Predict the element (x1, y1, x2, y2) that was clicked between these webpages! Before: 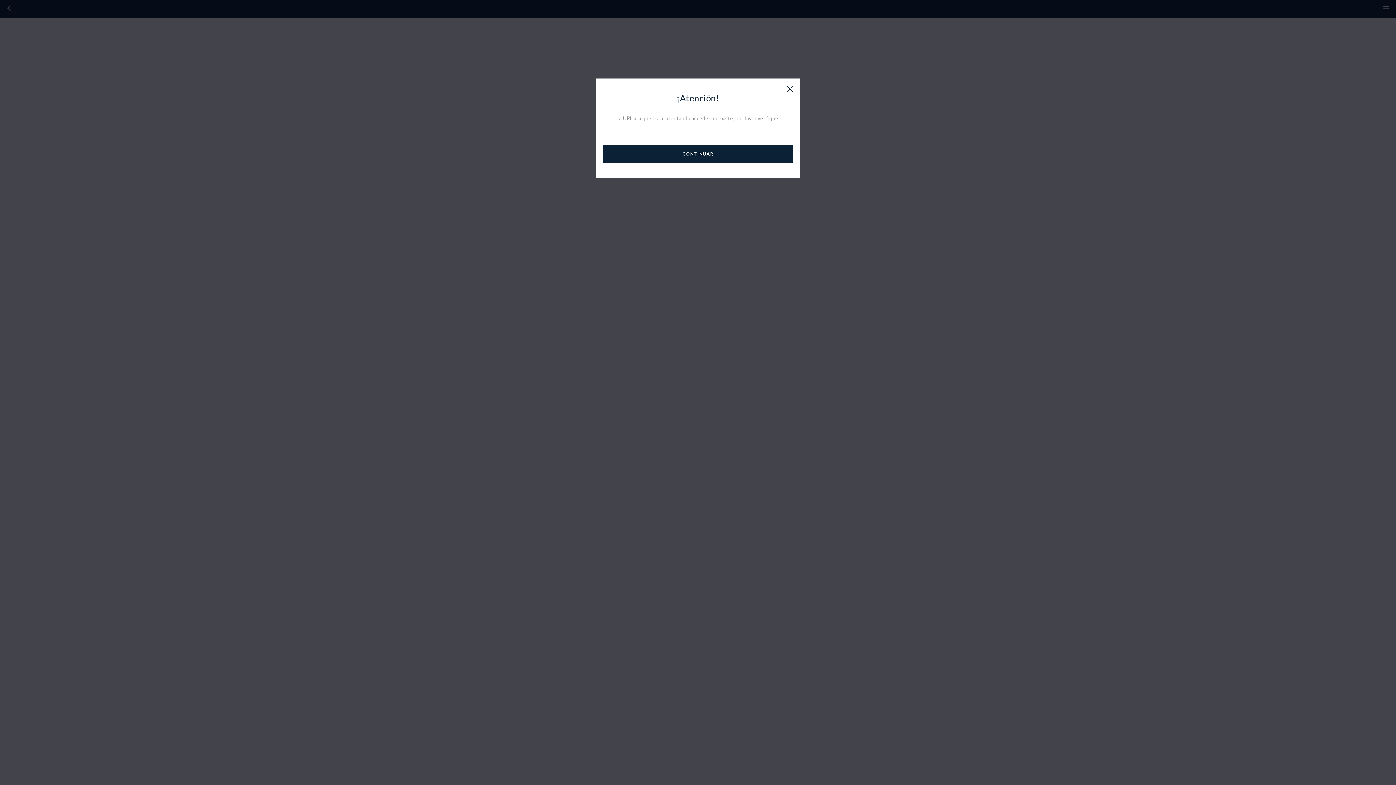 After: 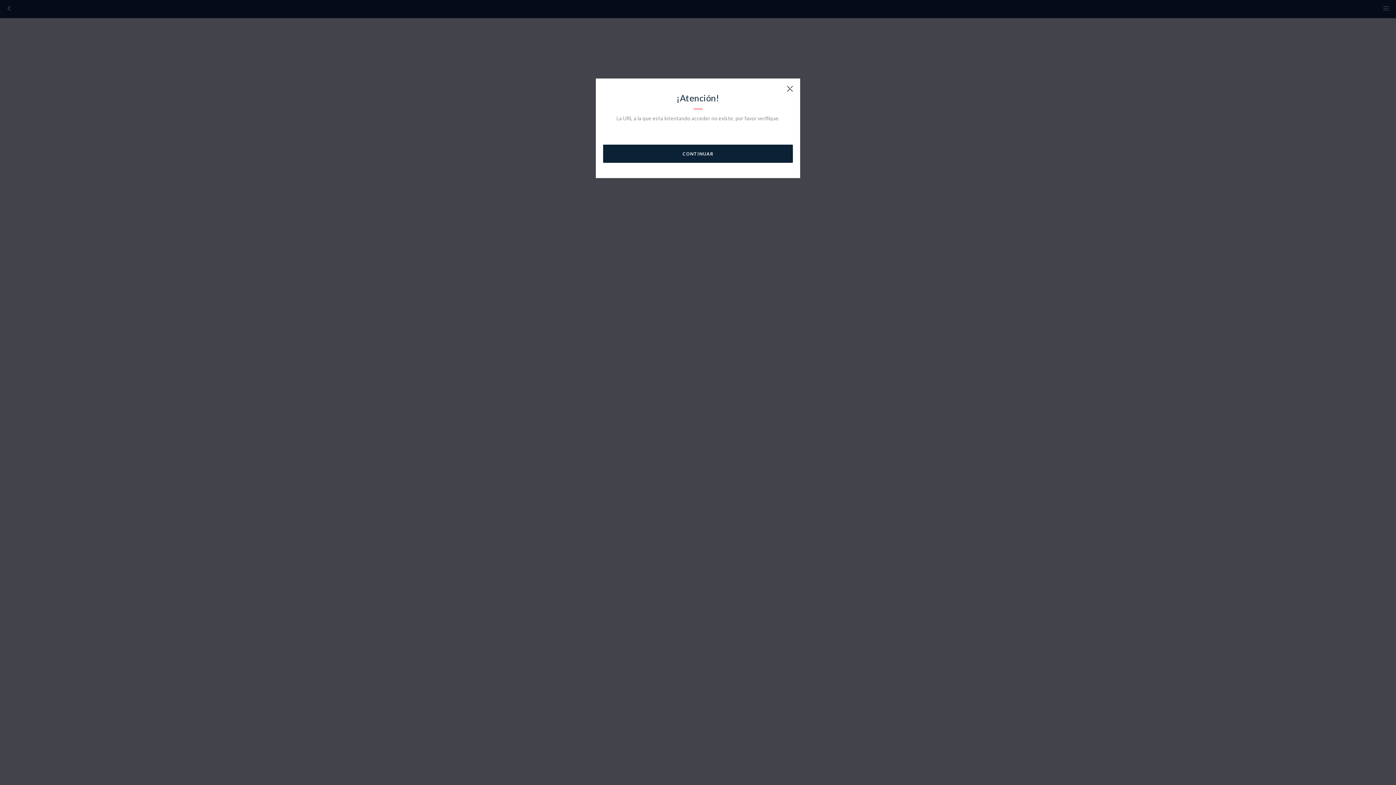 Action: bbox: (603, 144, 793, 162) label: CONTINUAR